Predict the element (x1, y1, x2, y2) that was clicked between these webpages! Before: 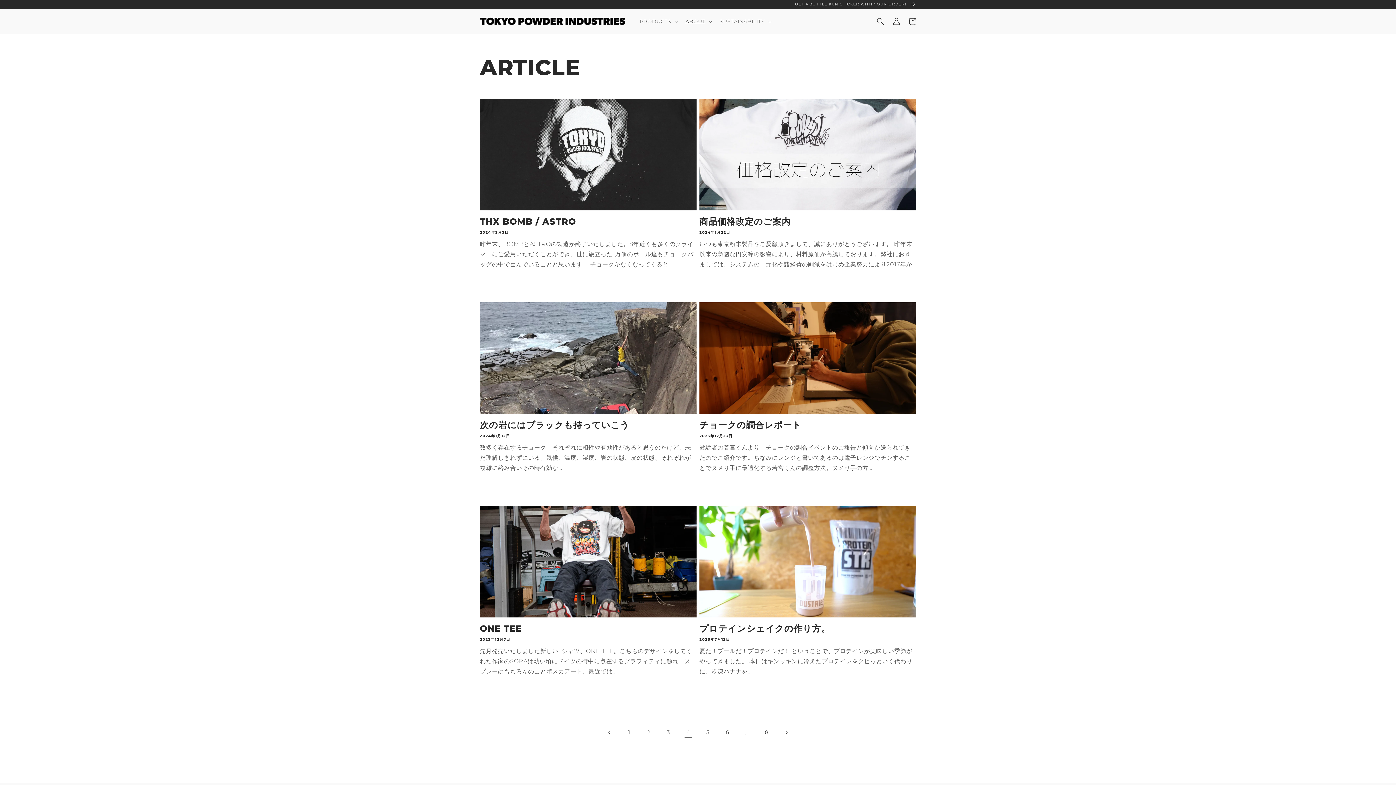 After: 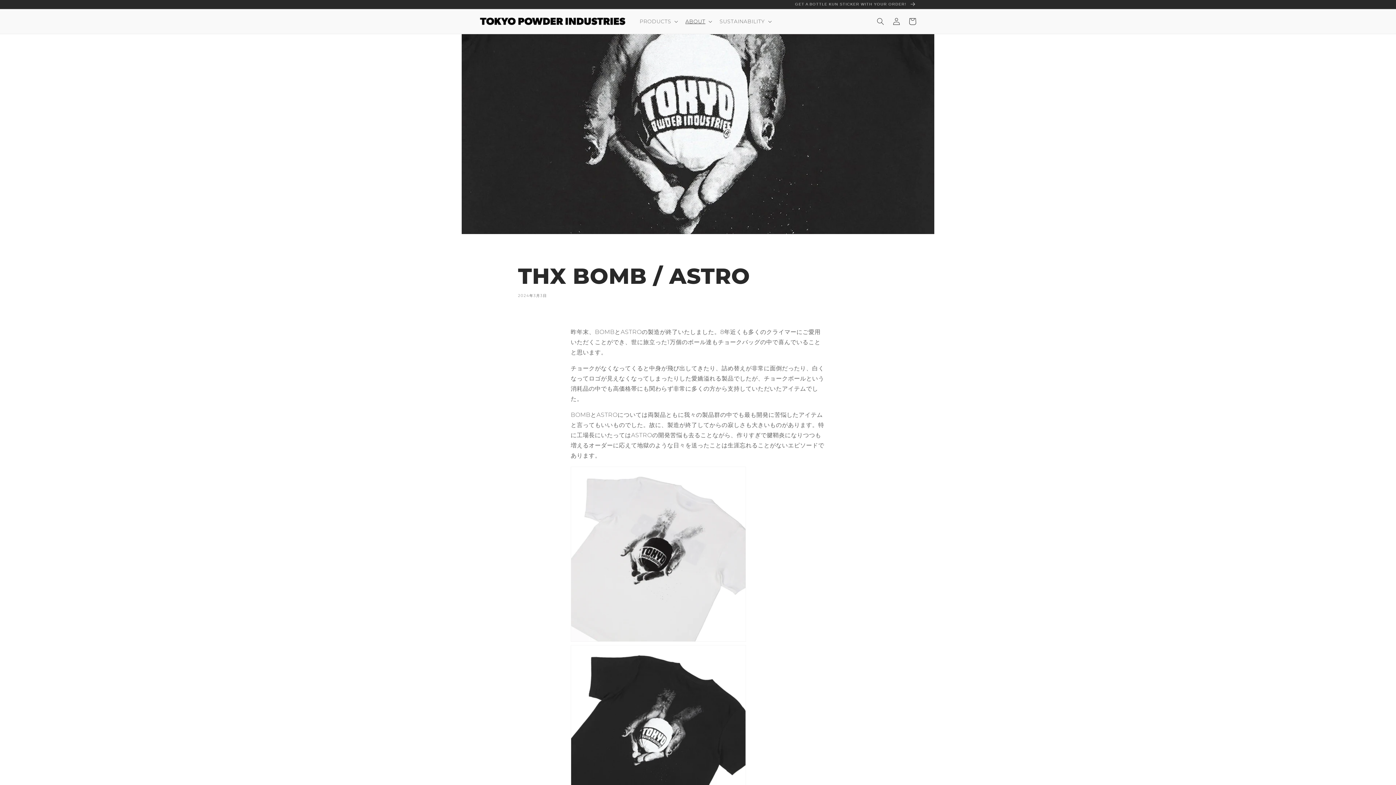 Action: bbox: (480, 216, 696, 226) label: THX BOMB / ASTRO